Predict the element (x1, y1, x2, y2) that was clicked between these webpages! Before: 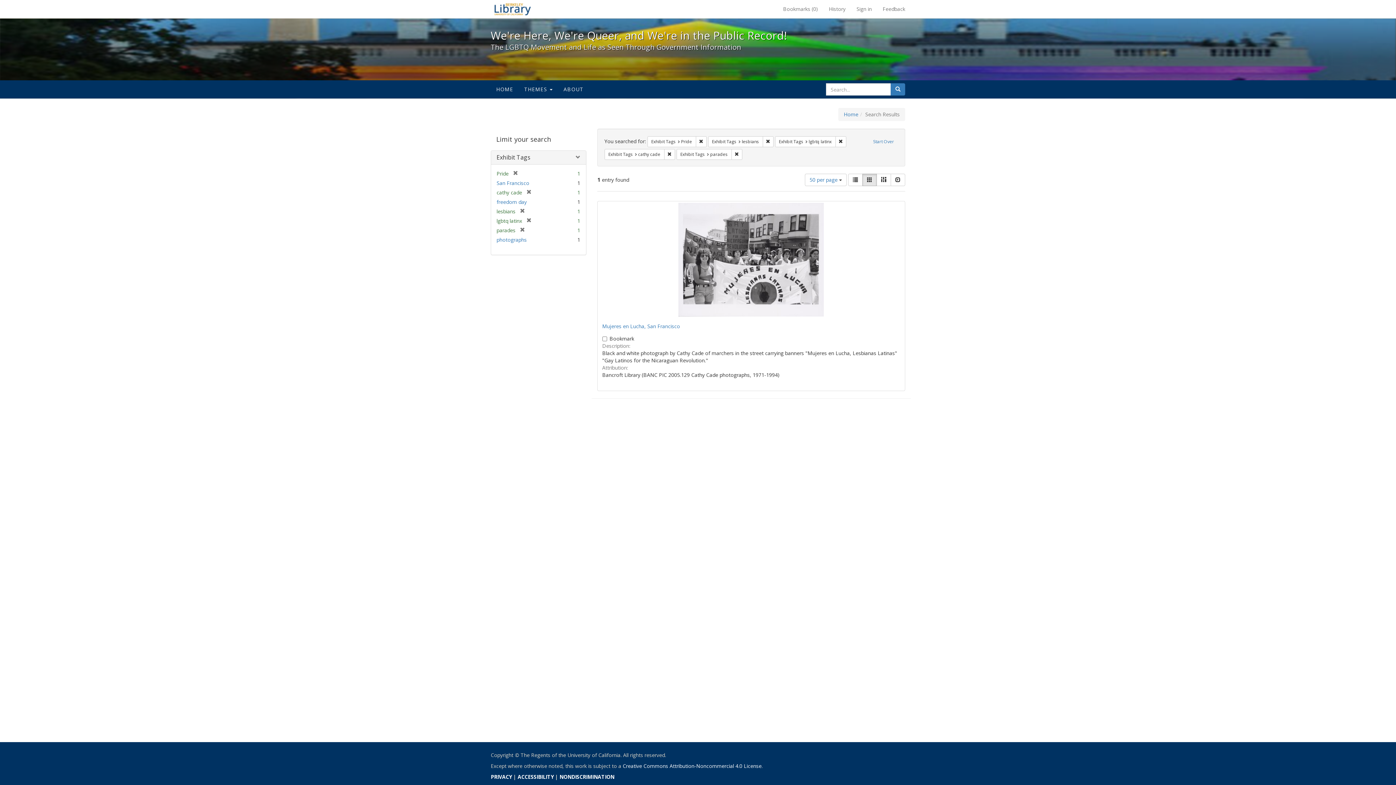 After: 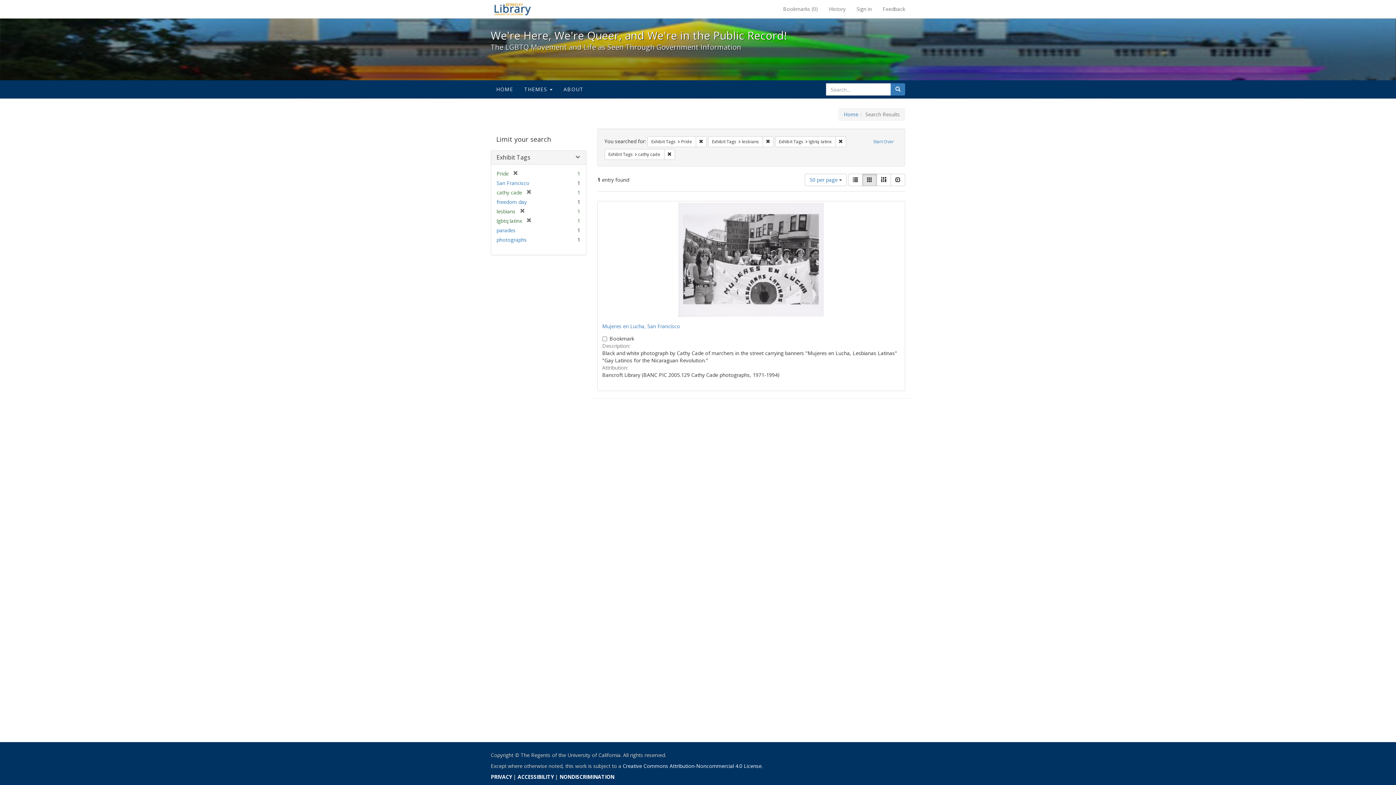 Action: label: [remove] bbox: (515, 226, 525, 233)